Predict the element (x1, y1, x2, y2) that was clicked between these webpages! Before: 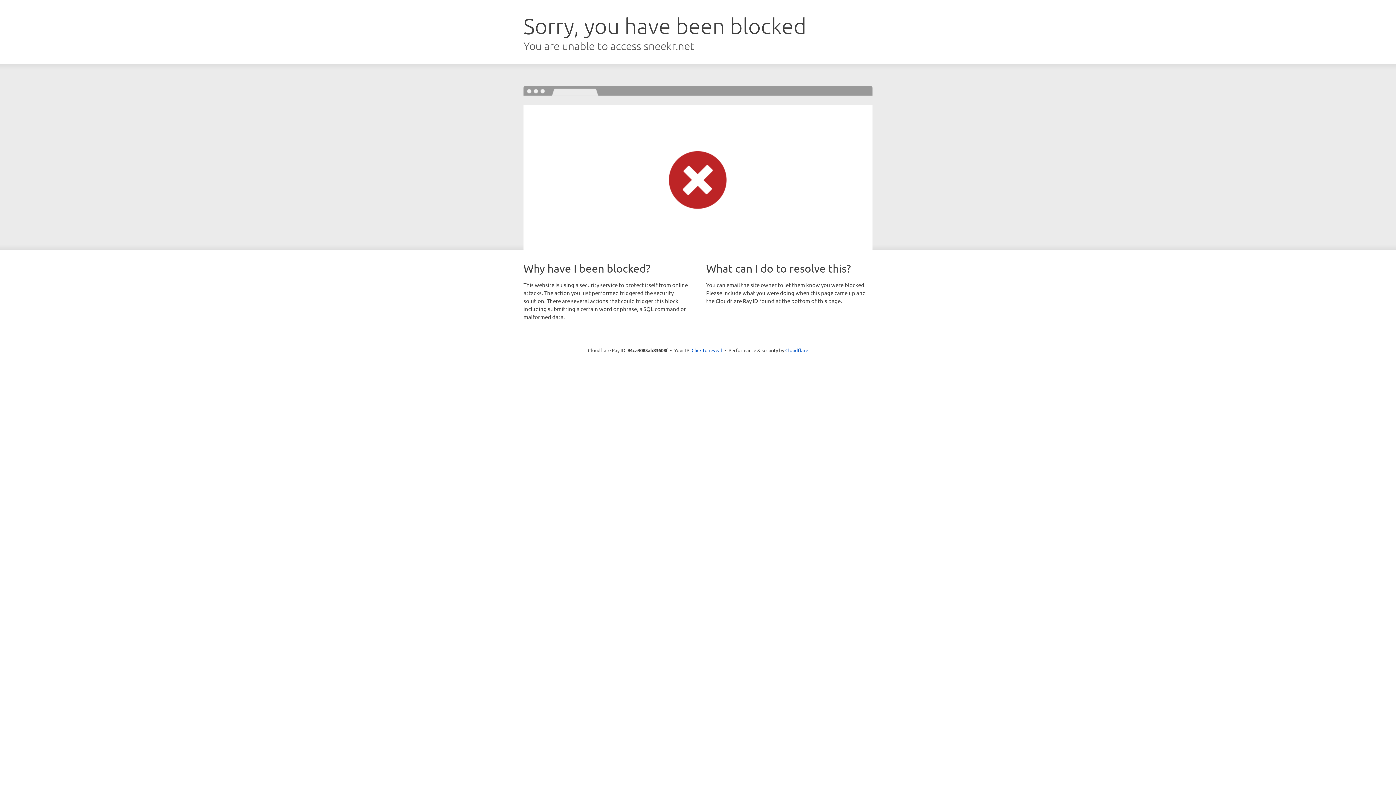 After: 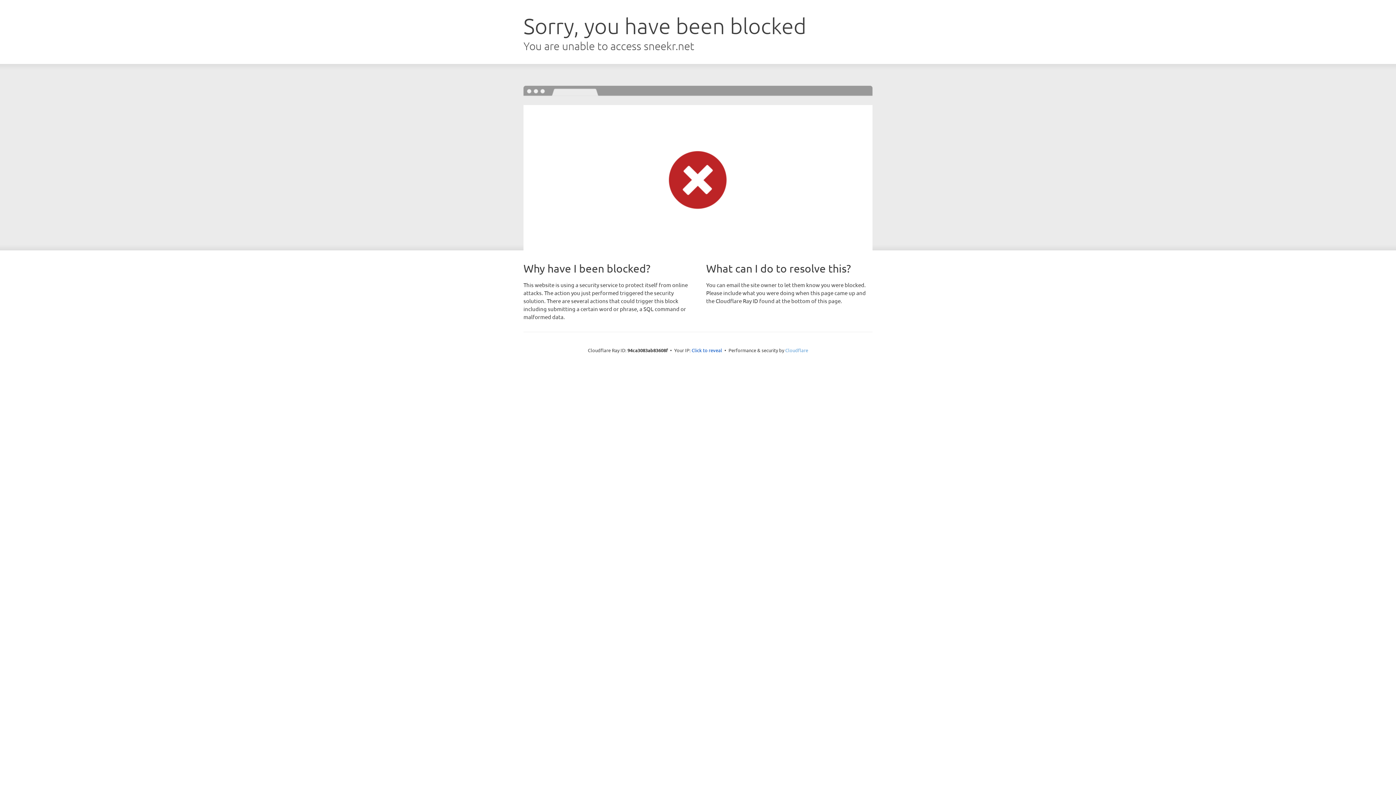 Action: label: Cloudflare bbox: (785, 347, 808, 353)